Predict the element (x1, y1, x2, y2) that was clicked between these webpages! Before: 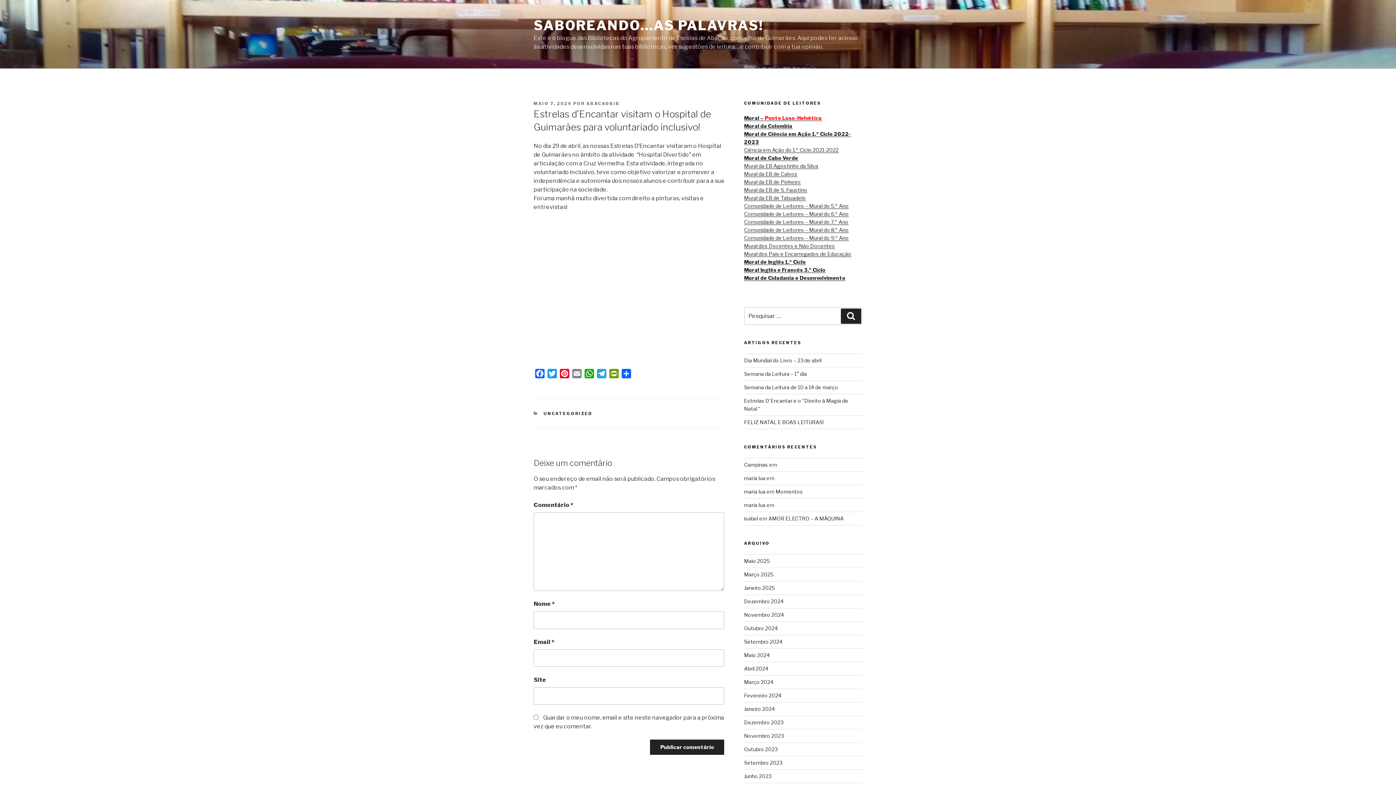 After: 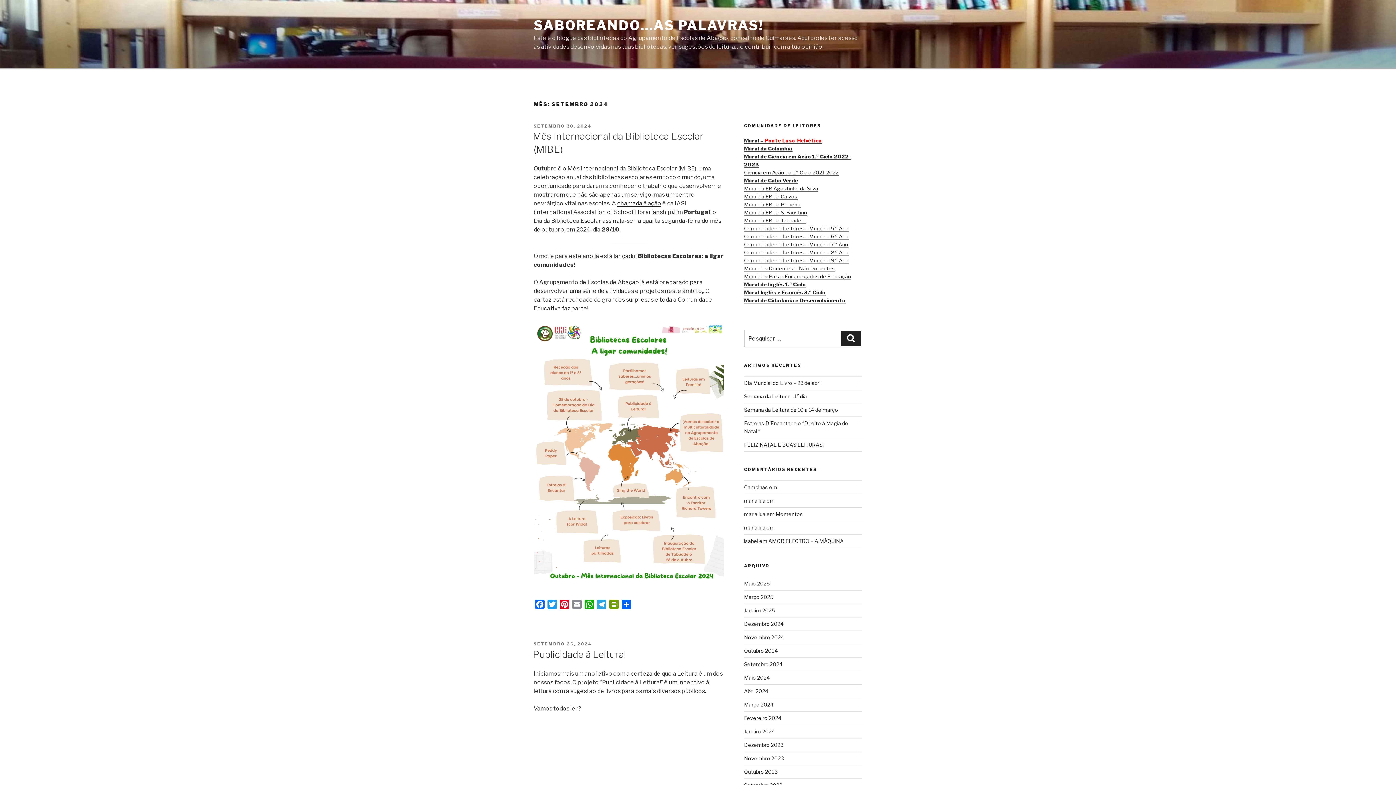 Action: bbox: (744, 639, 782, 645) label: Setembro 2024